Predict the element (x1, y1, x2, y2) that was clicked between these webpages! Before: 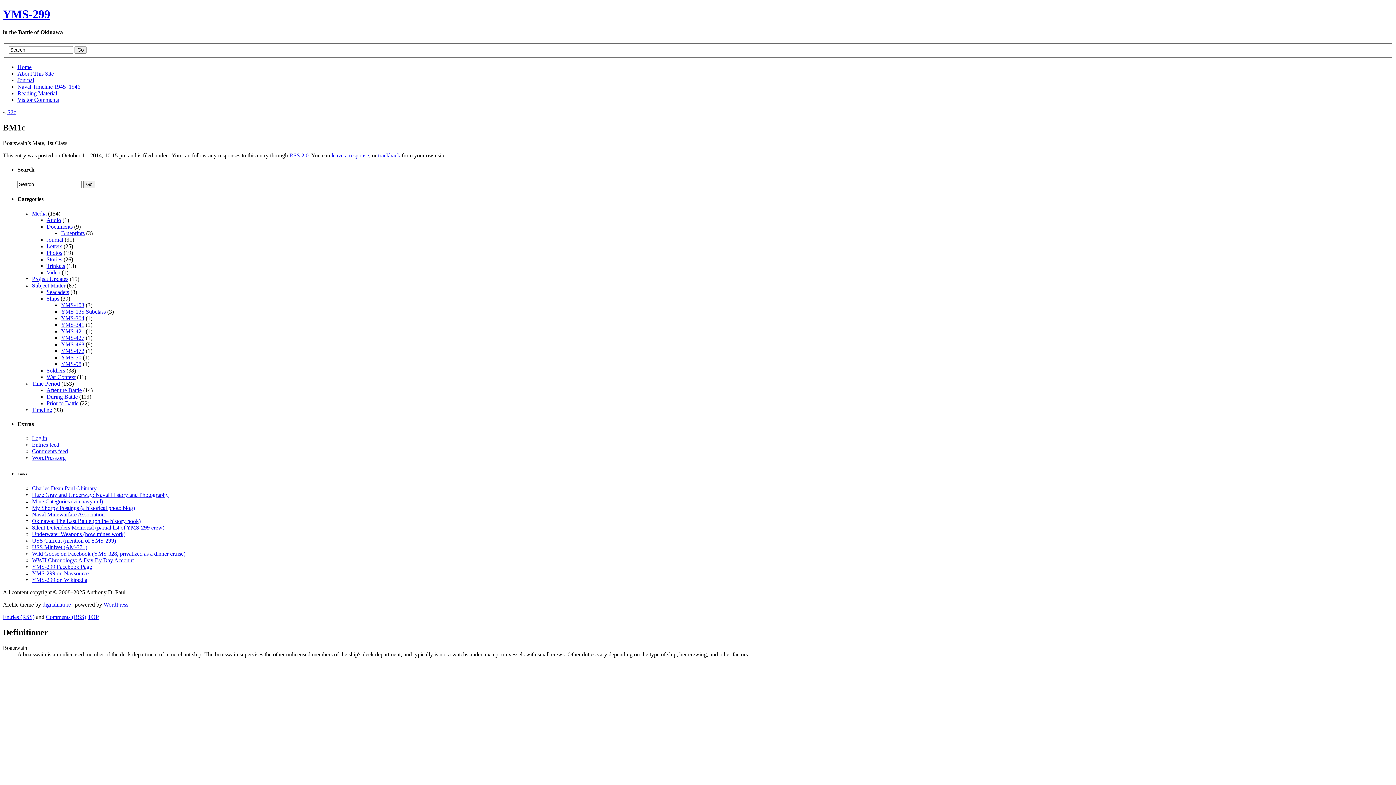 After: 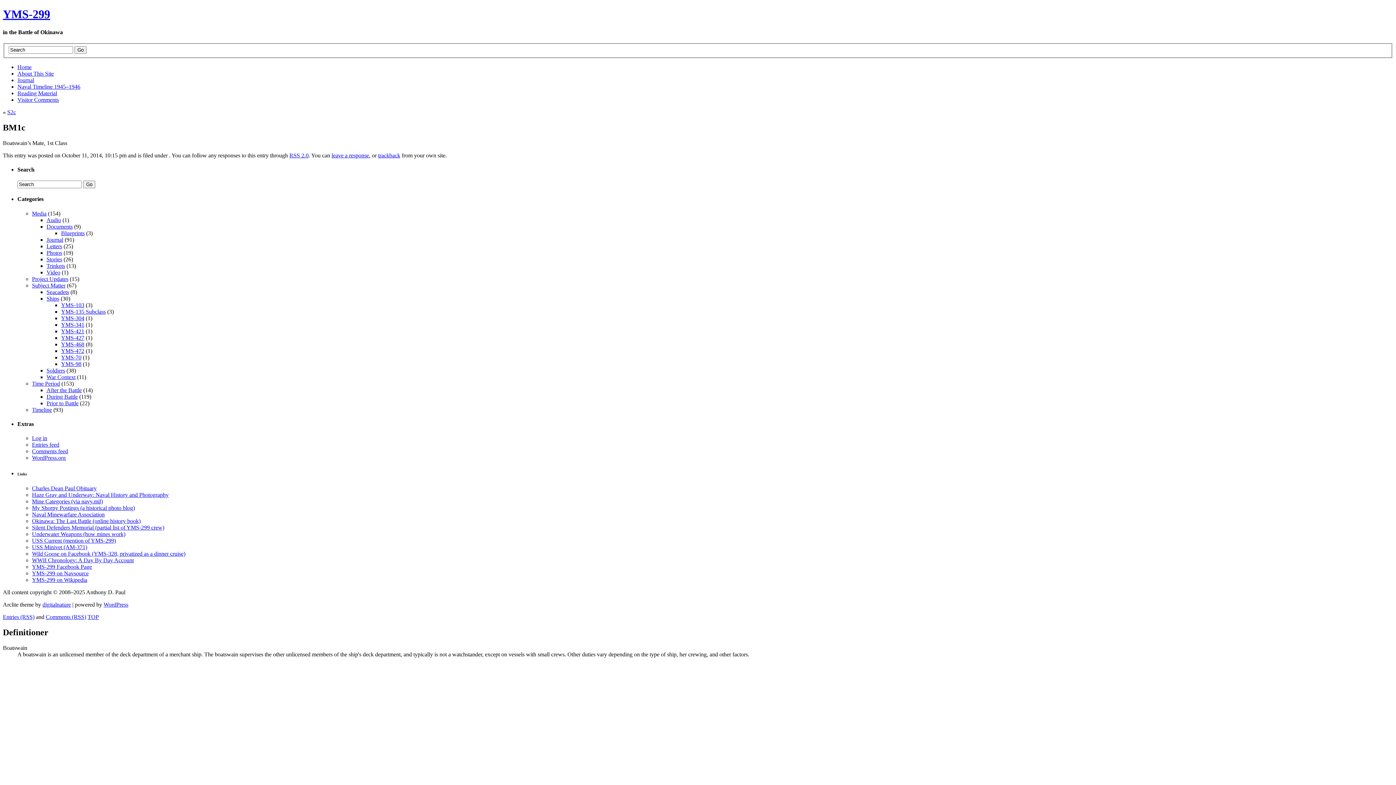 Action: label: My Shorpy Postings (a historical photo blog) bbox: (32, 505, 134, 511)